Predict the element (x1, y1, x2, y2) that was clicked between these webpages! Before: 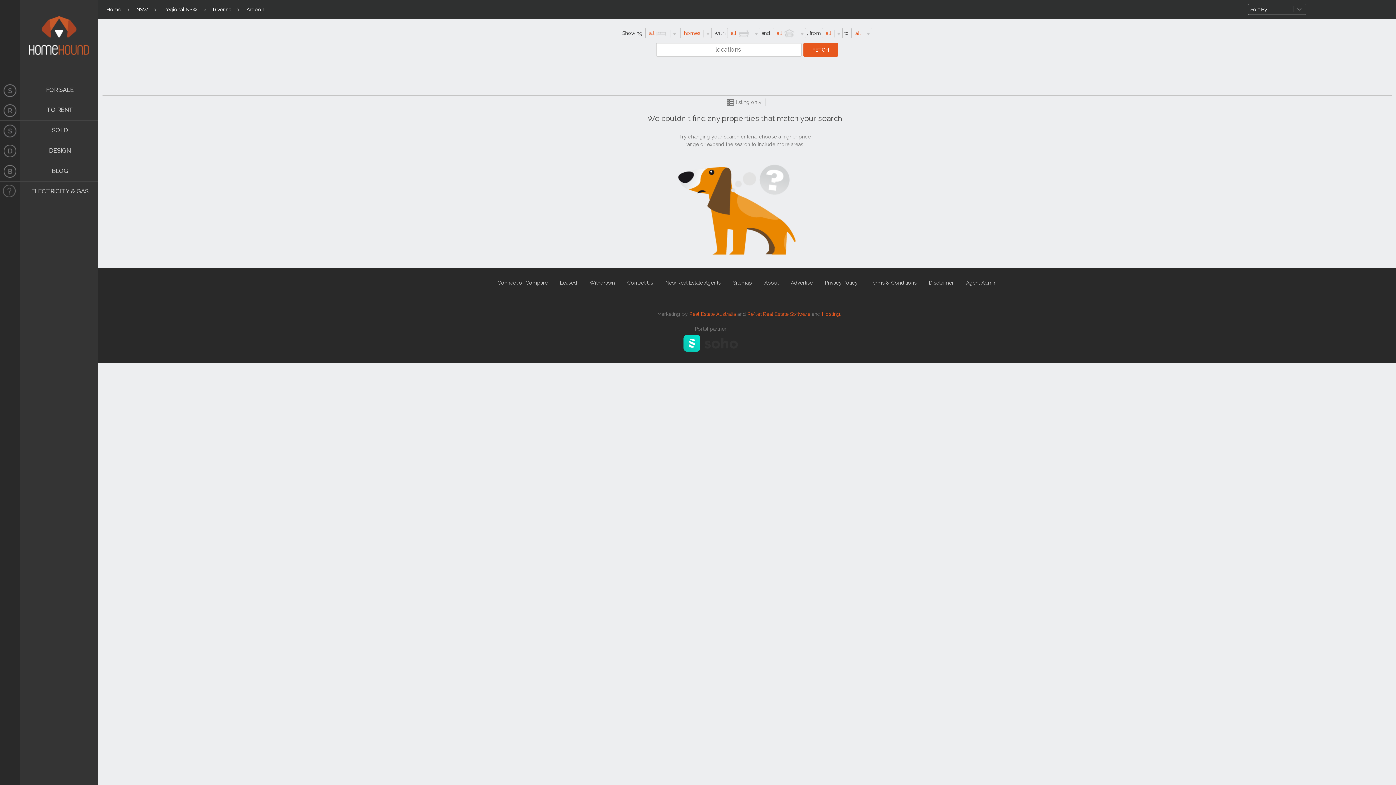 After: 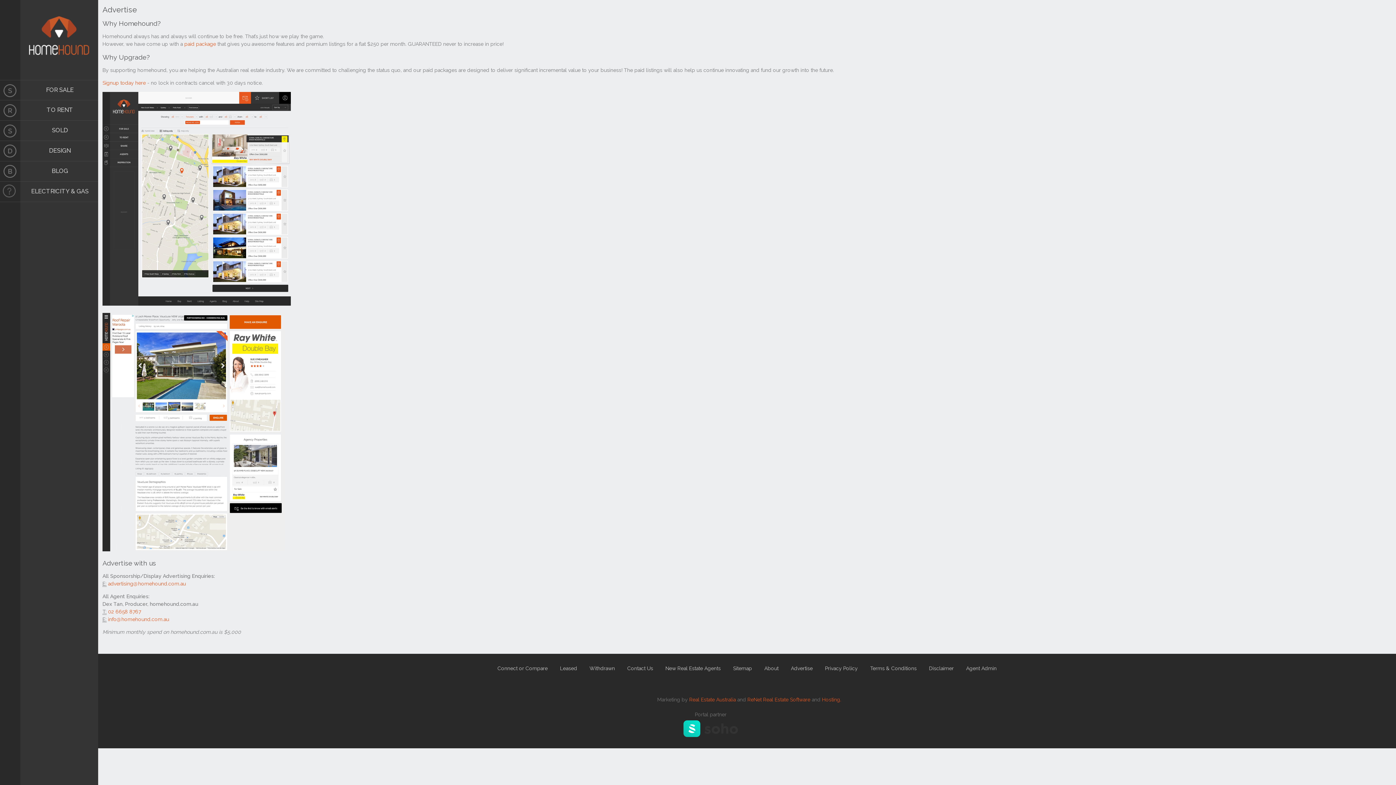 Action: label: Advertise bbox: (791, 280, 812, 285)